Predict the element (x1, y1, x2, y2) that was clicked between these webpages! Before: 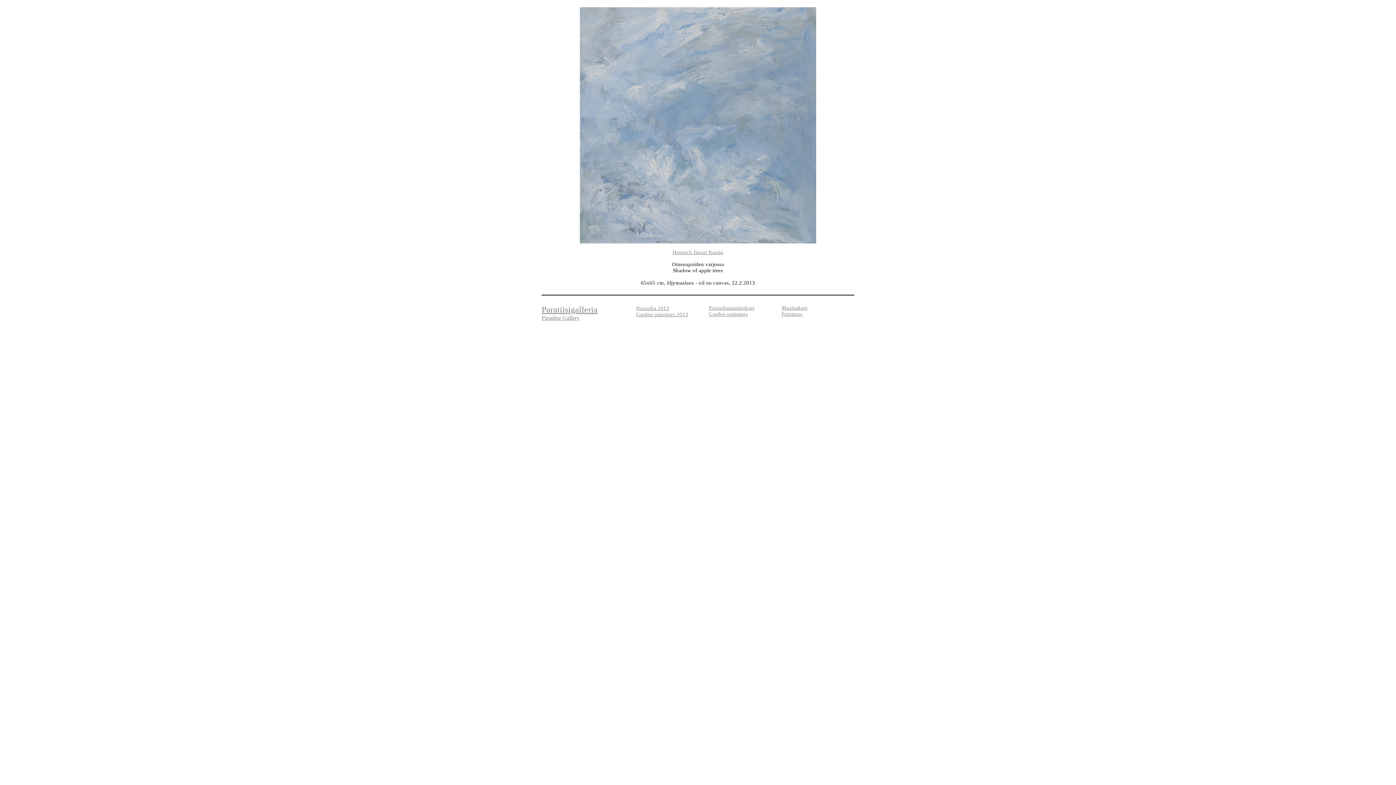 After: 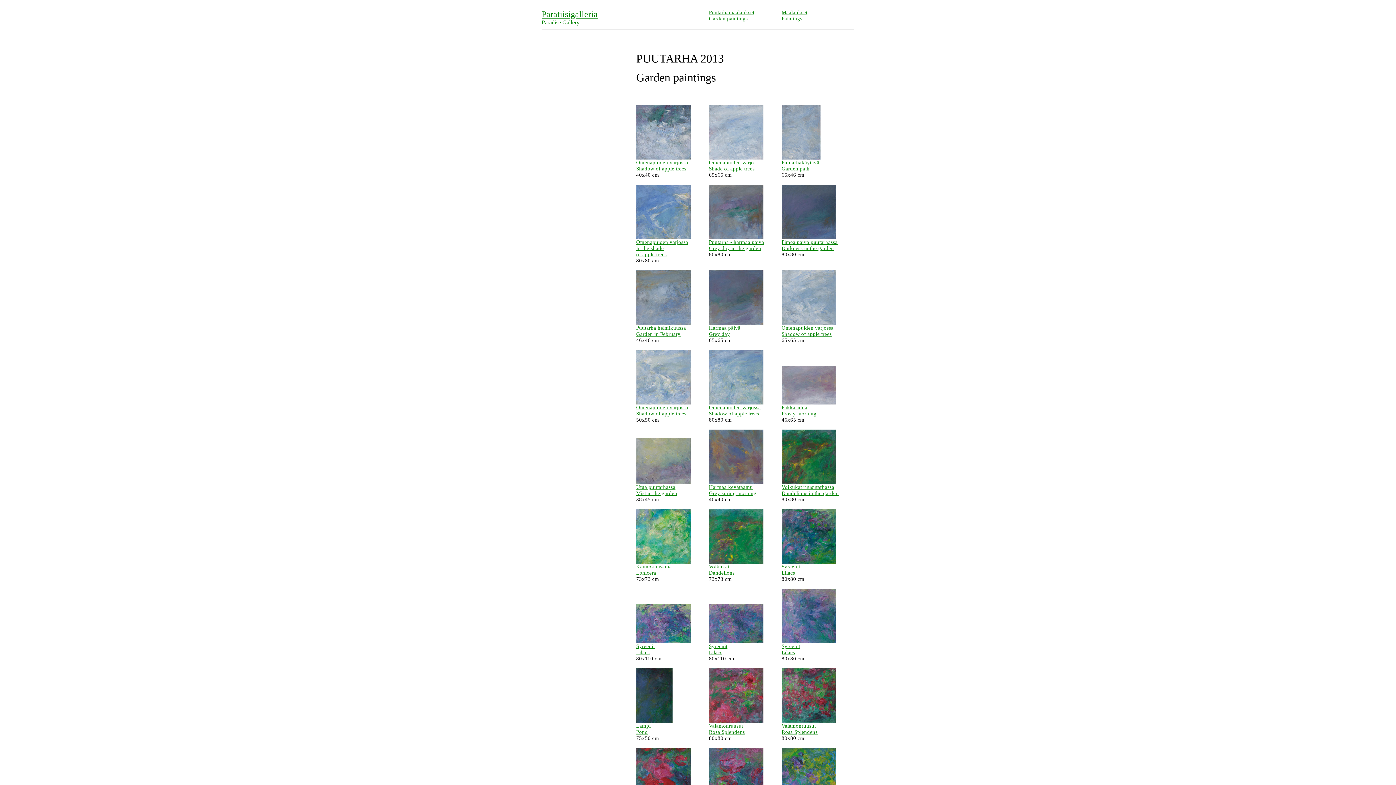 Action: bbox: (580, 238, 816, 244)